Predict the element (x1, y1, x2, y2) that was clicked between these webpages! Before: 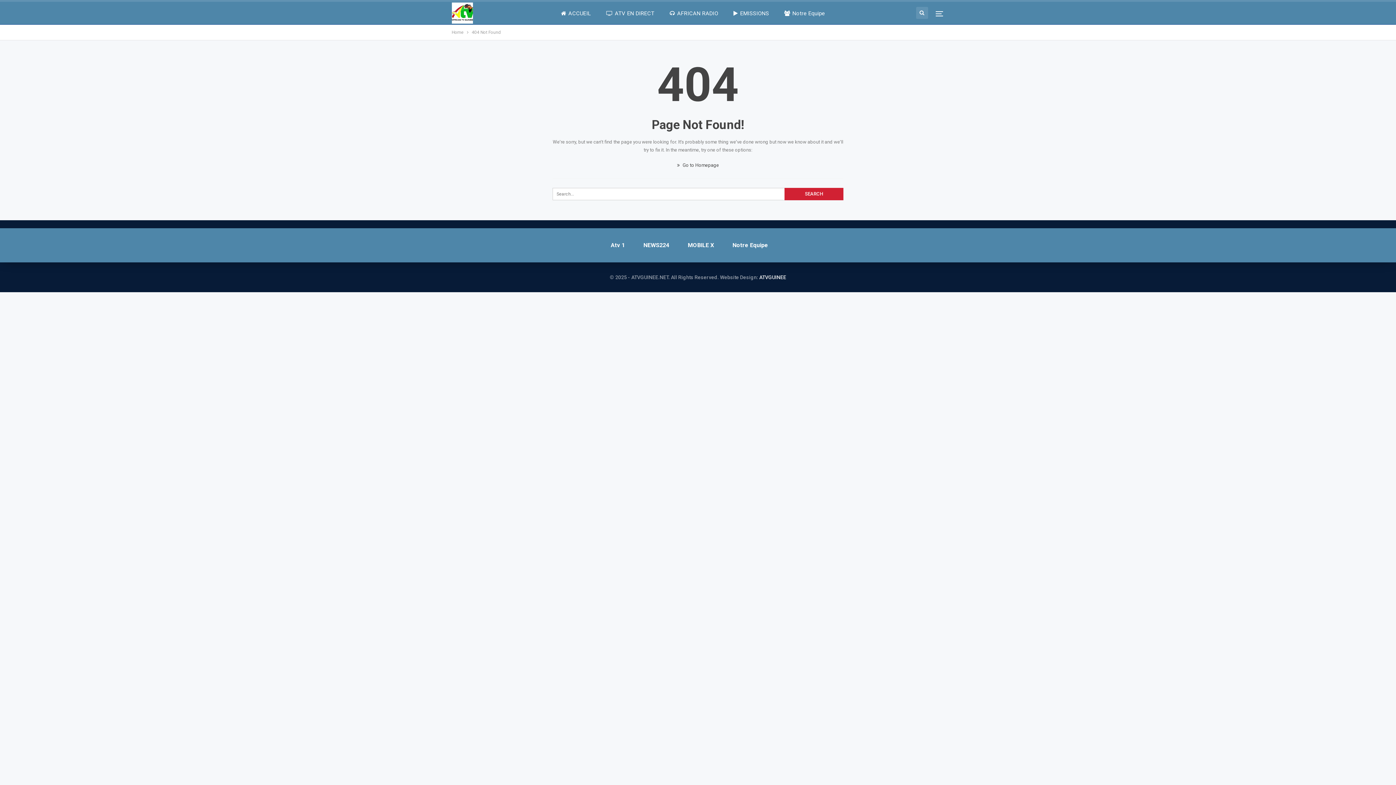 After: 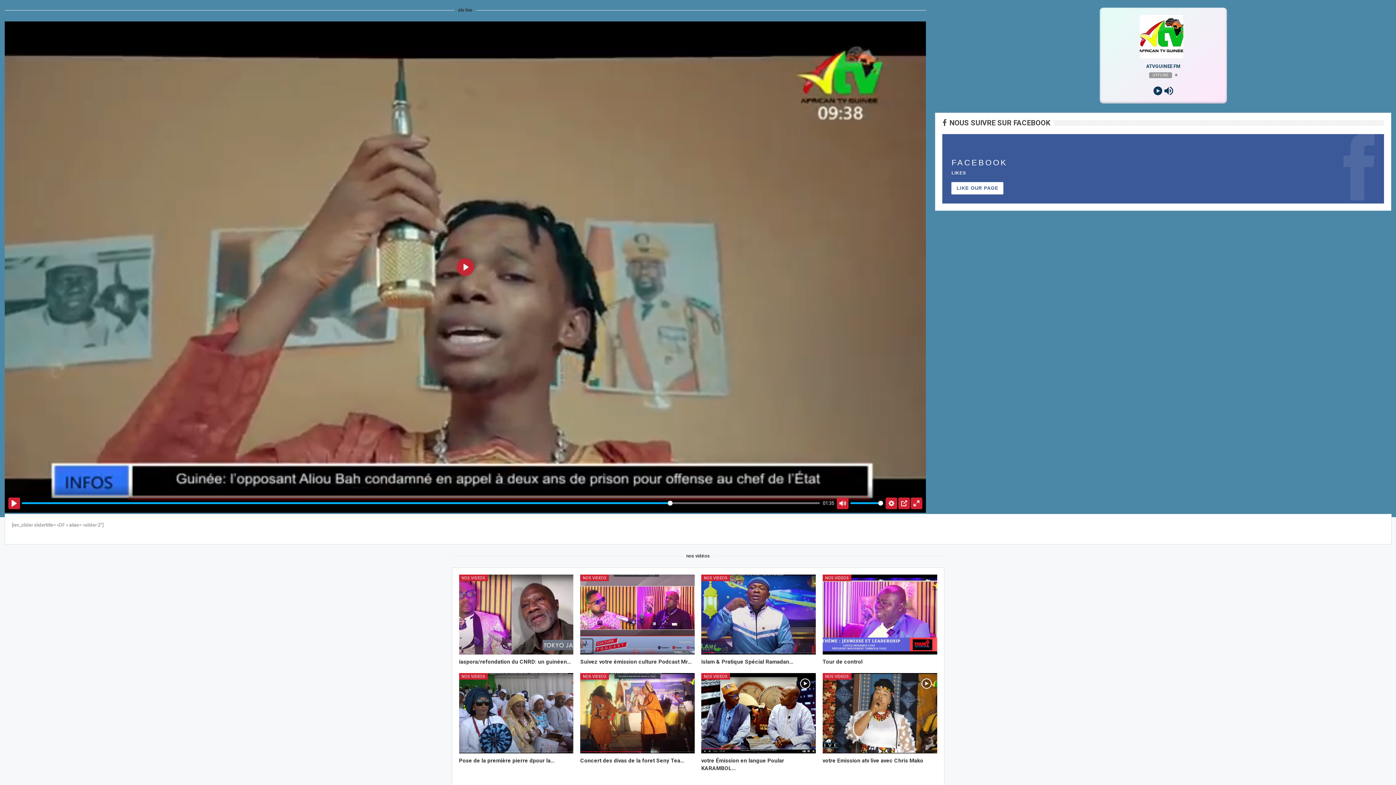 Action: bbox: (451, 28, 463, 36) label: Home